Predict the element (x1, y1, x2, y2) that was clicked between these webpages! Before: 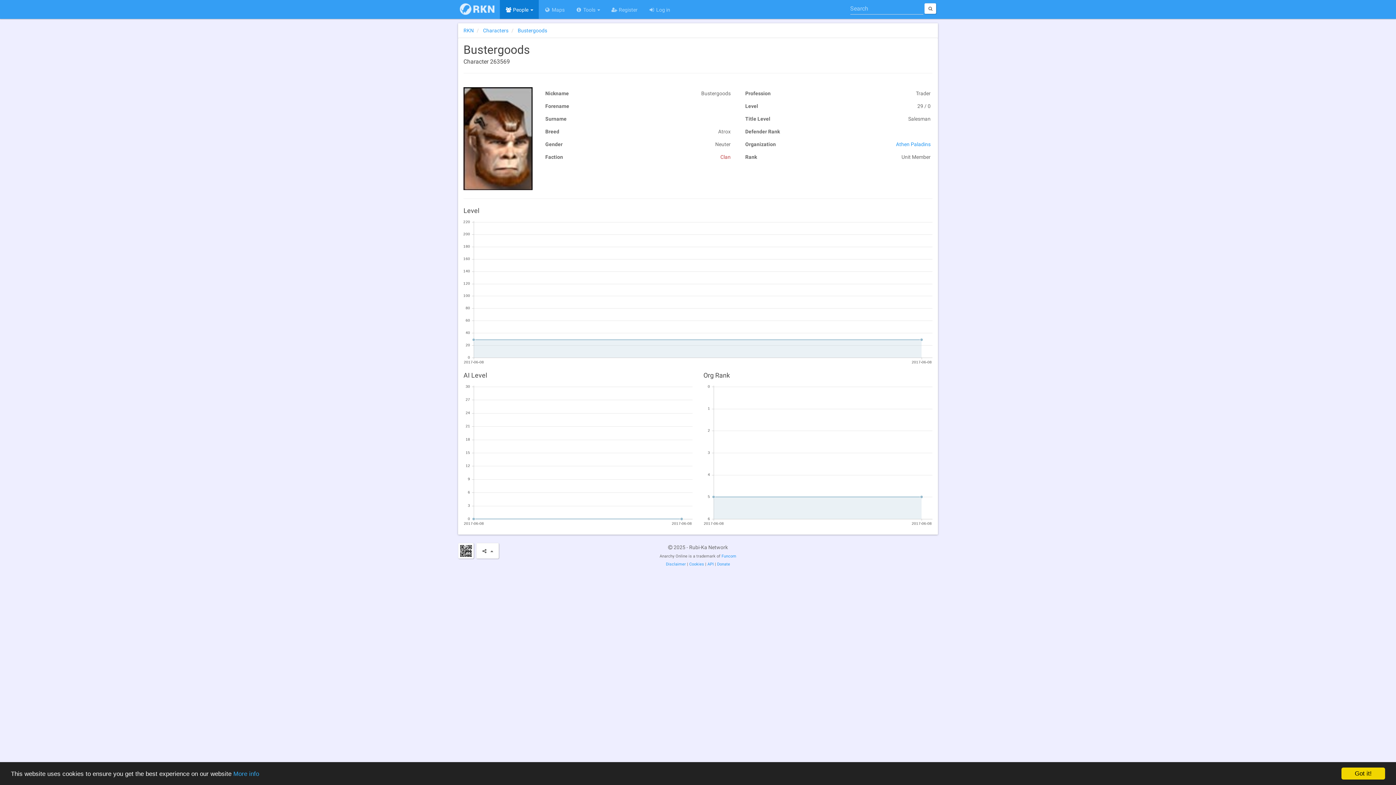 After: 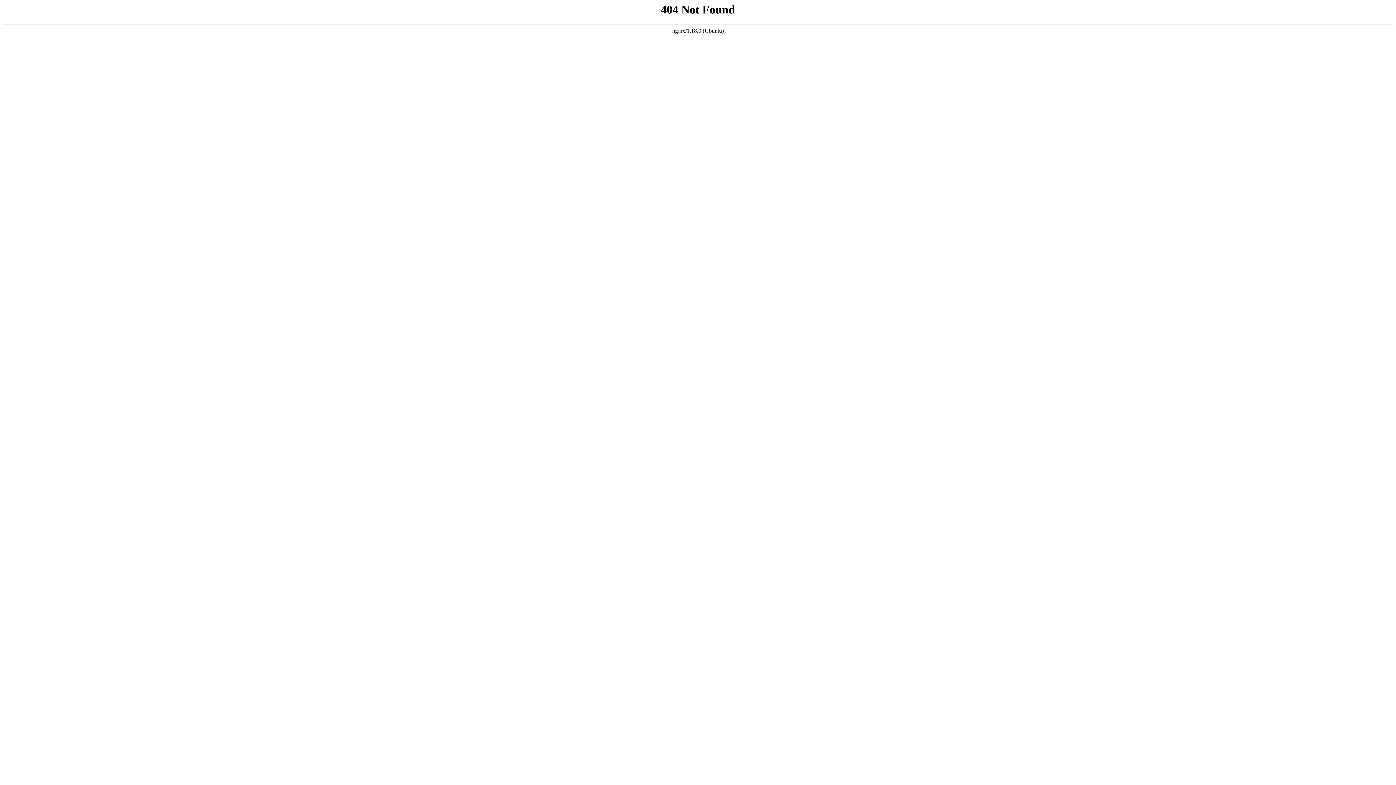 Action: bbox: (517, 27, 547, 33) label: Bustergoods